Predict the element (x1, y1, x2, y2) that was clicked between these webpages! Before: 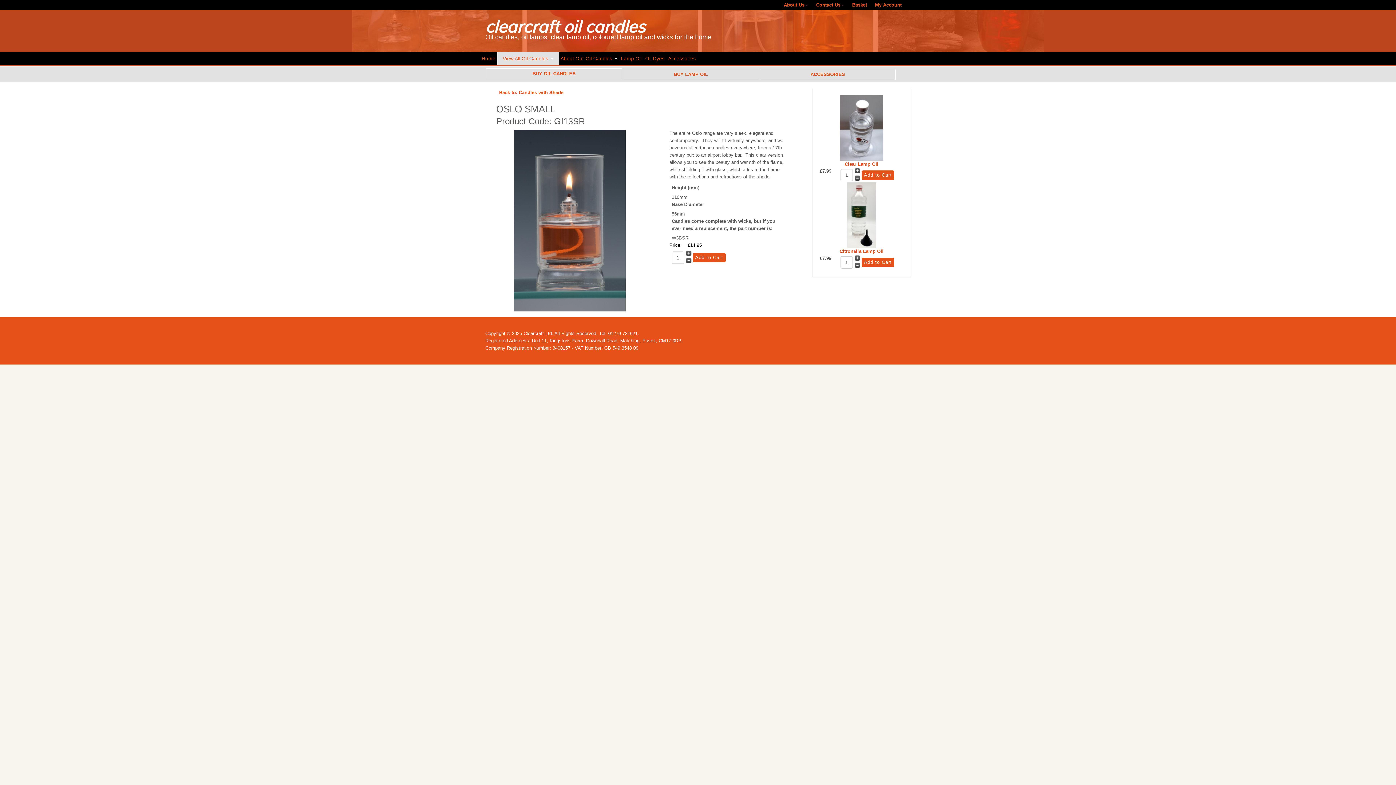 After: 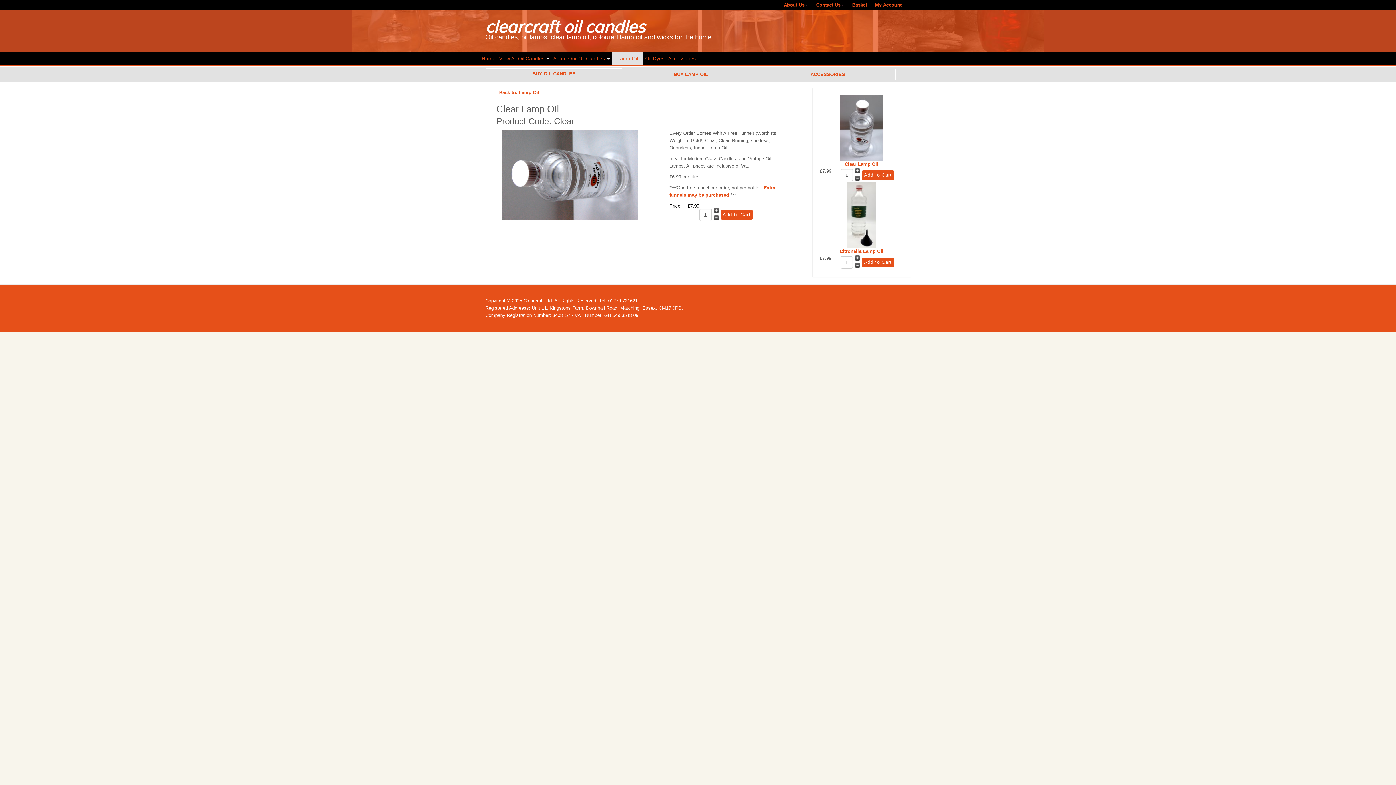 Action: bbox: (844, 161, 878, 166) label: Clear Lamp OIl